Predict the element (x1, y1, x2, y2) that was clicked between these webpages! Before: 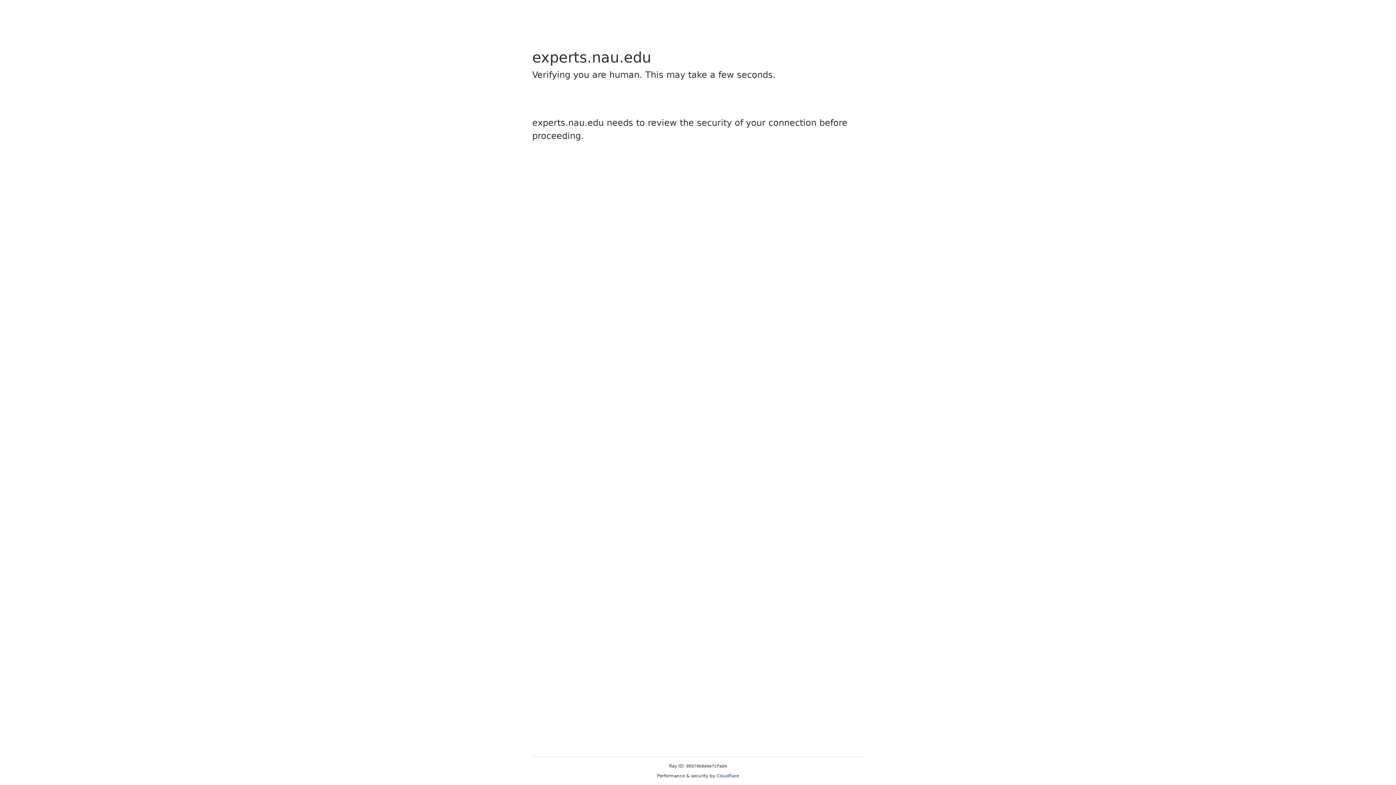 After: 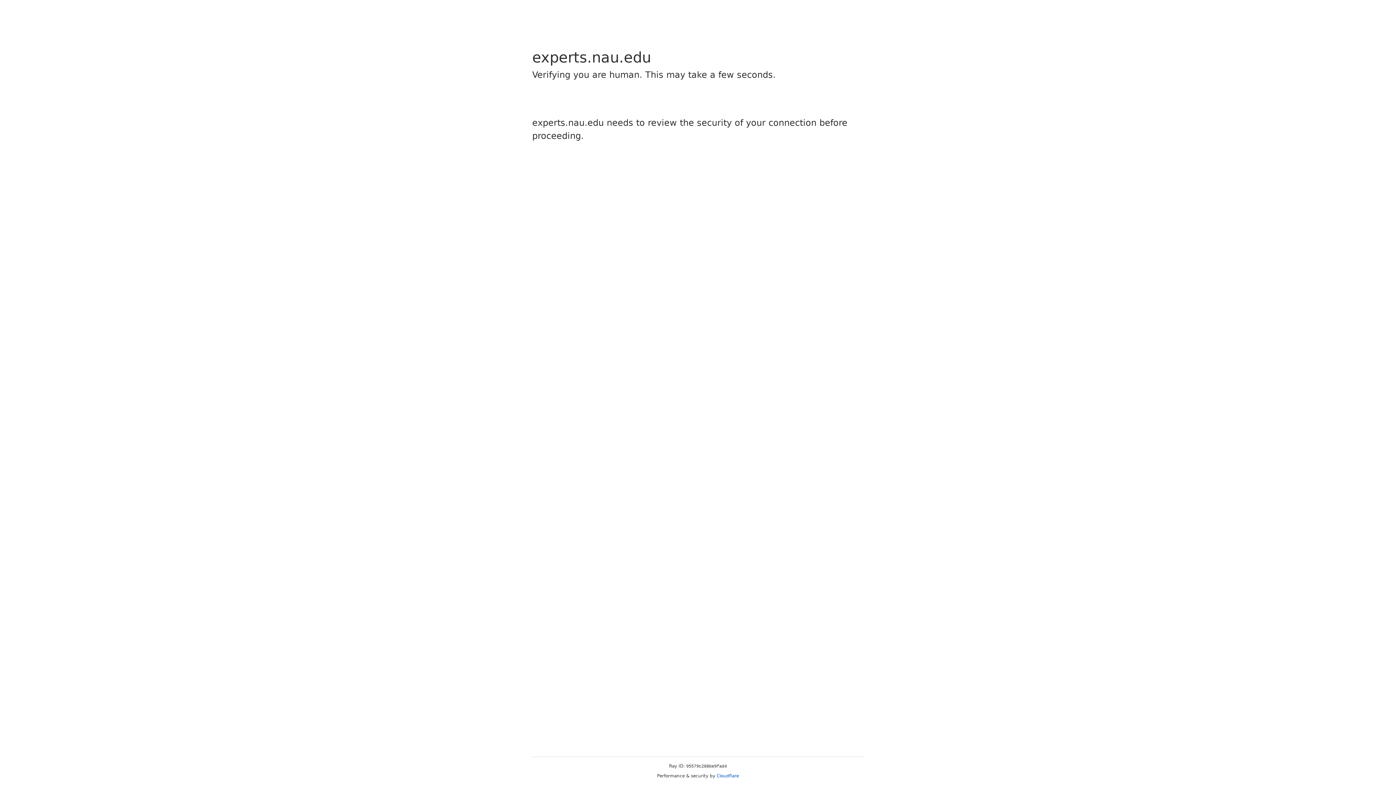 Action: bbox: (716, 773, 739, 778) label: Cloudflare